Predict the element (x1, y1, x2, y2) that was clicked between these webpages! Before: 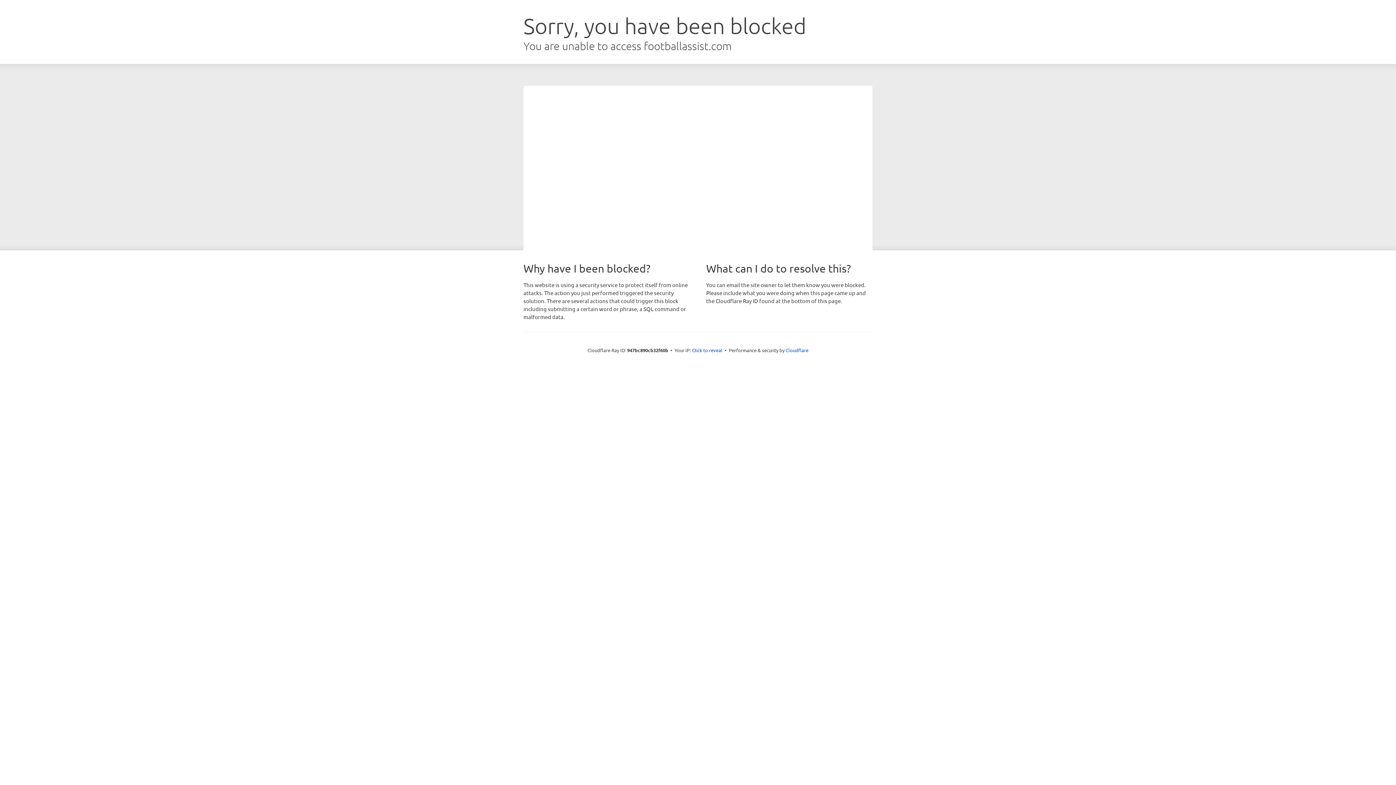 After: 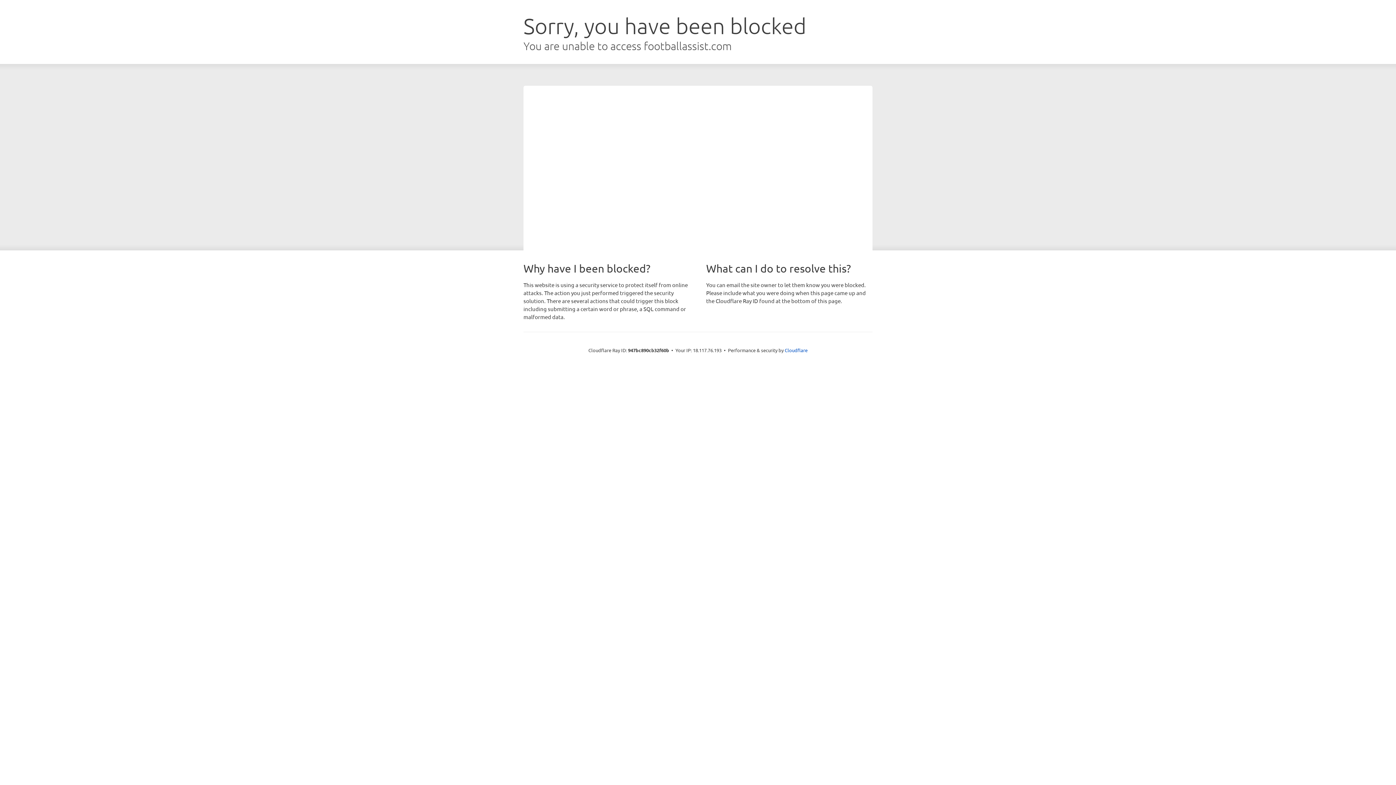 Action: bbox: (692, 346, 722, 353) label: Click to reveal